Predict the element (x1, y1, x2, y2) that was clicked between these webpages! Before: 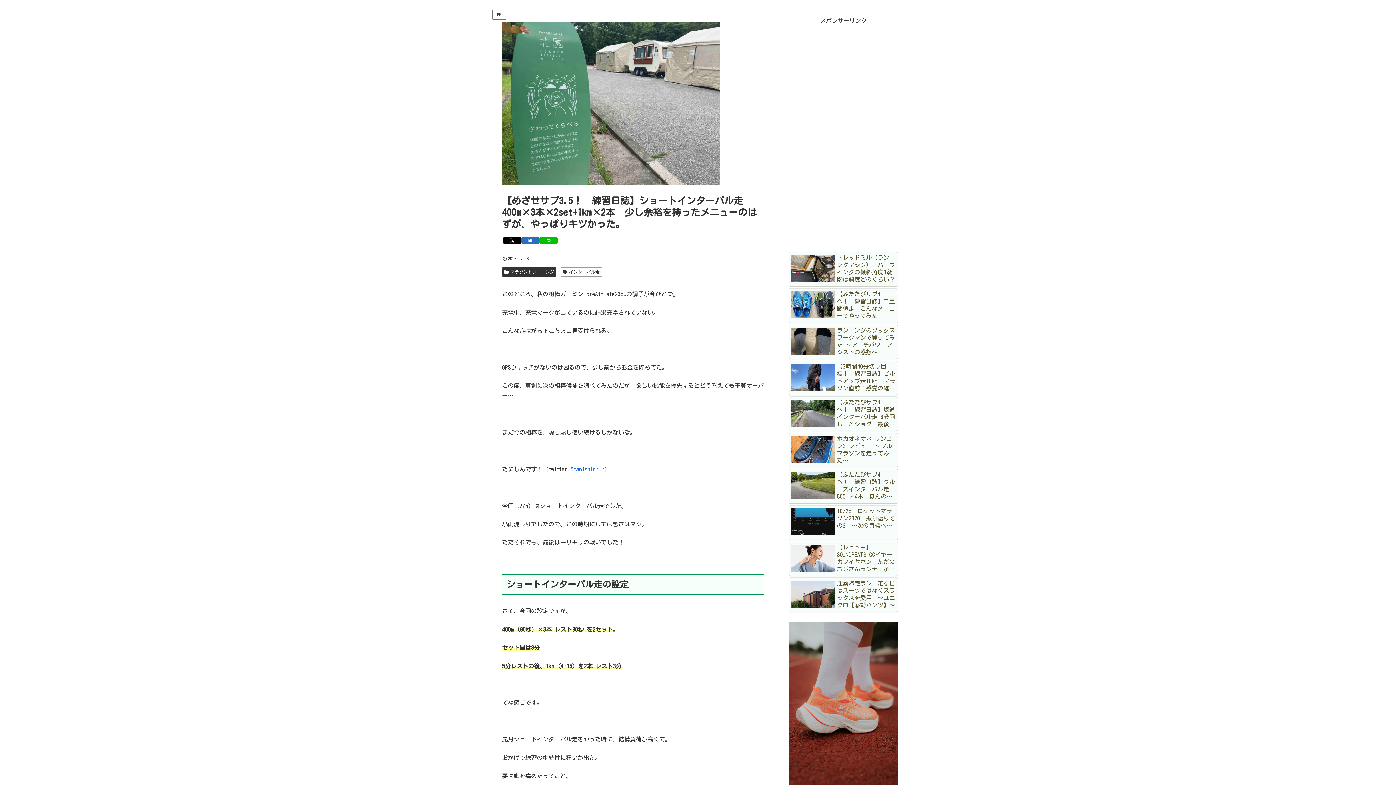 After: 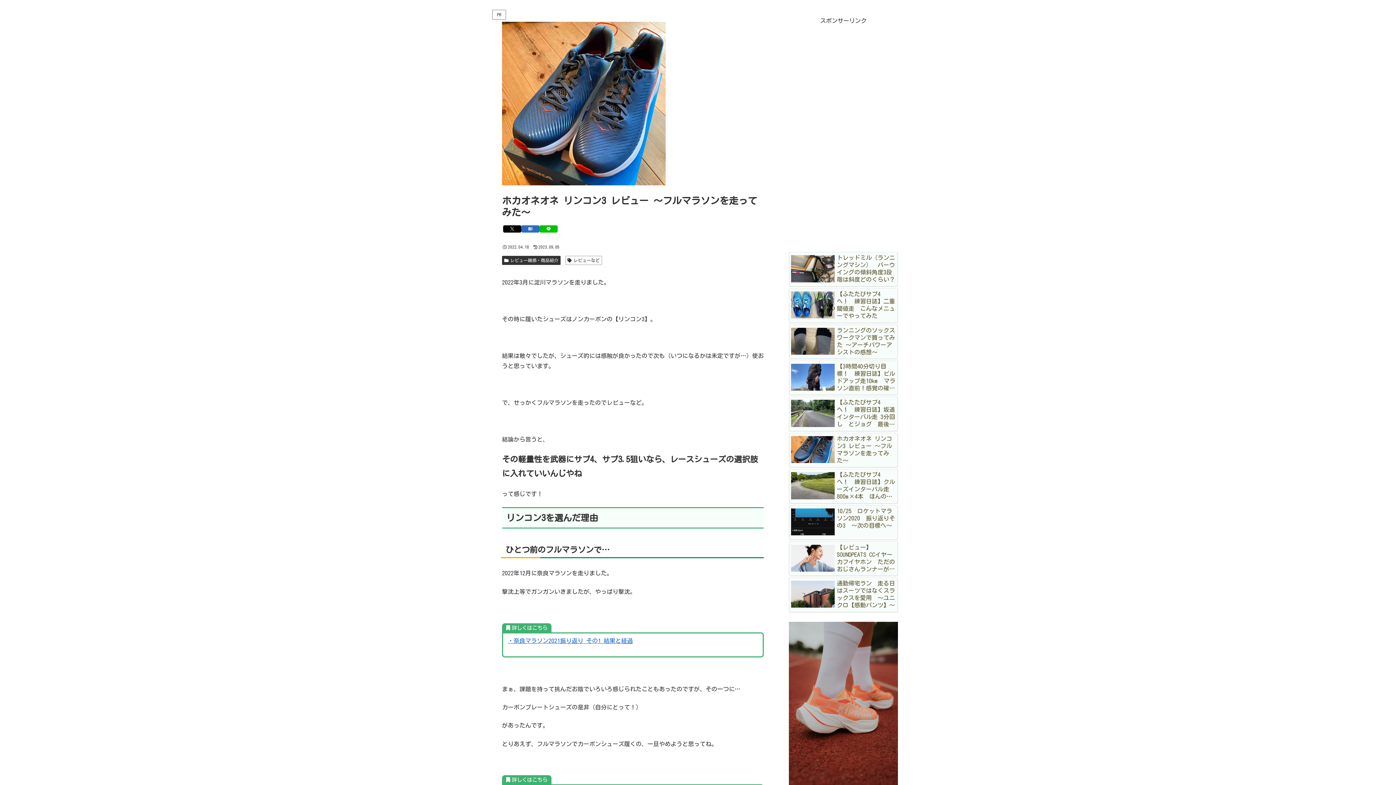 Action: label: ホカオネオネ リンコン3 レビュー 〜フルマラソンを走ってみた〜 bbox: (789, 433, 898, 467)